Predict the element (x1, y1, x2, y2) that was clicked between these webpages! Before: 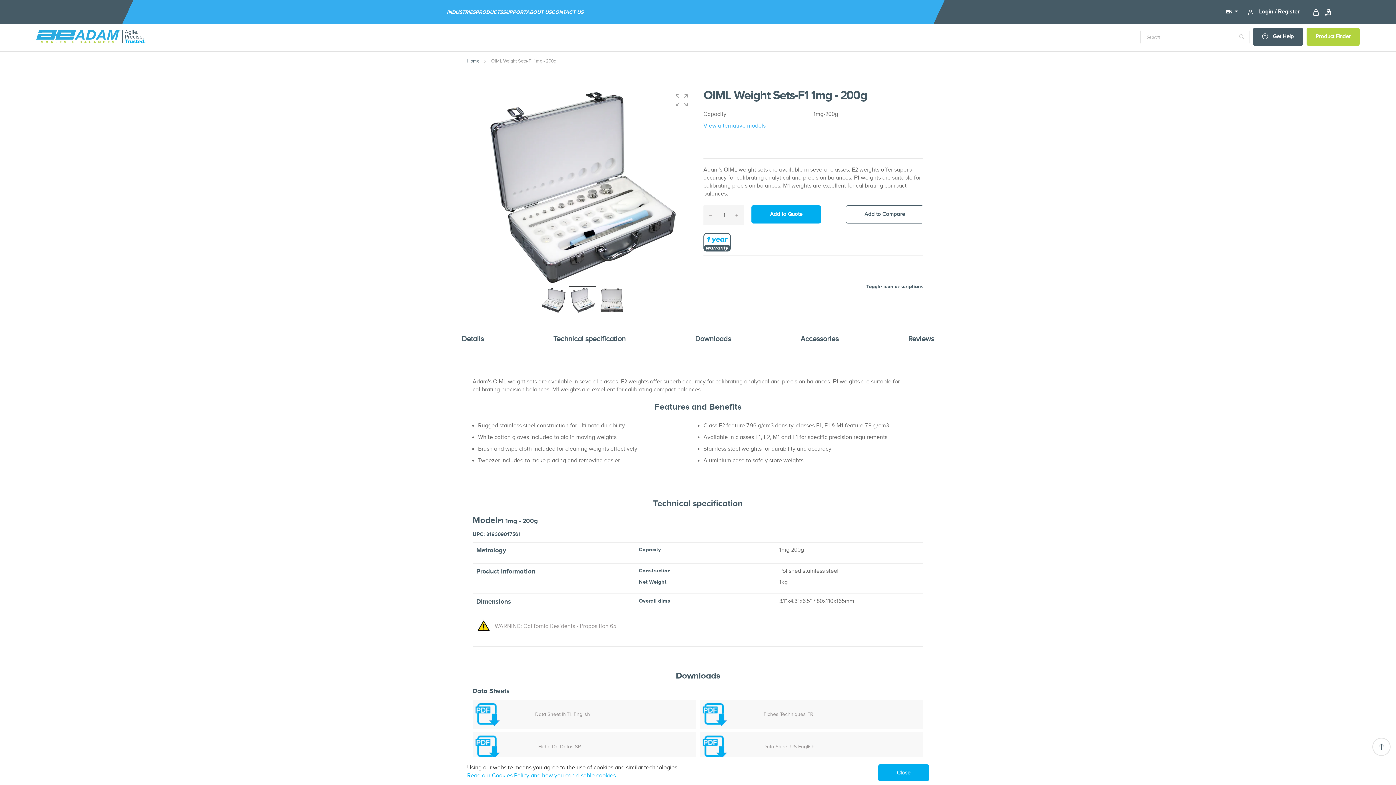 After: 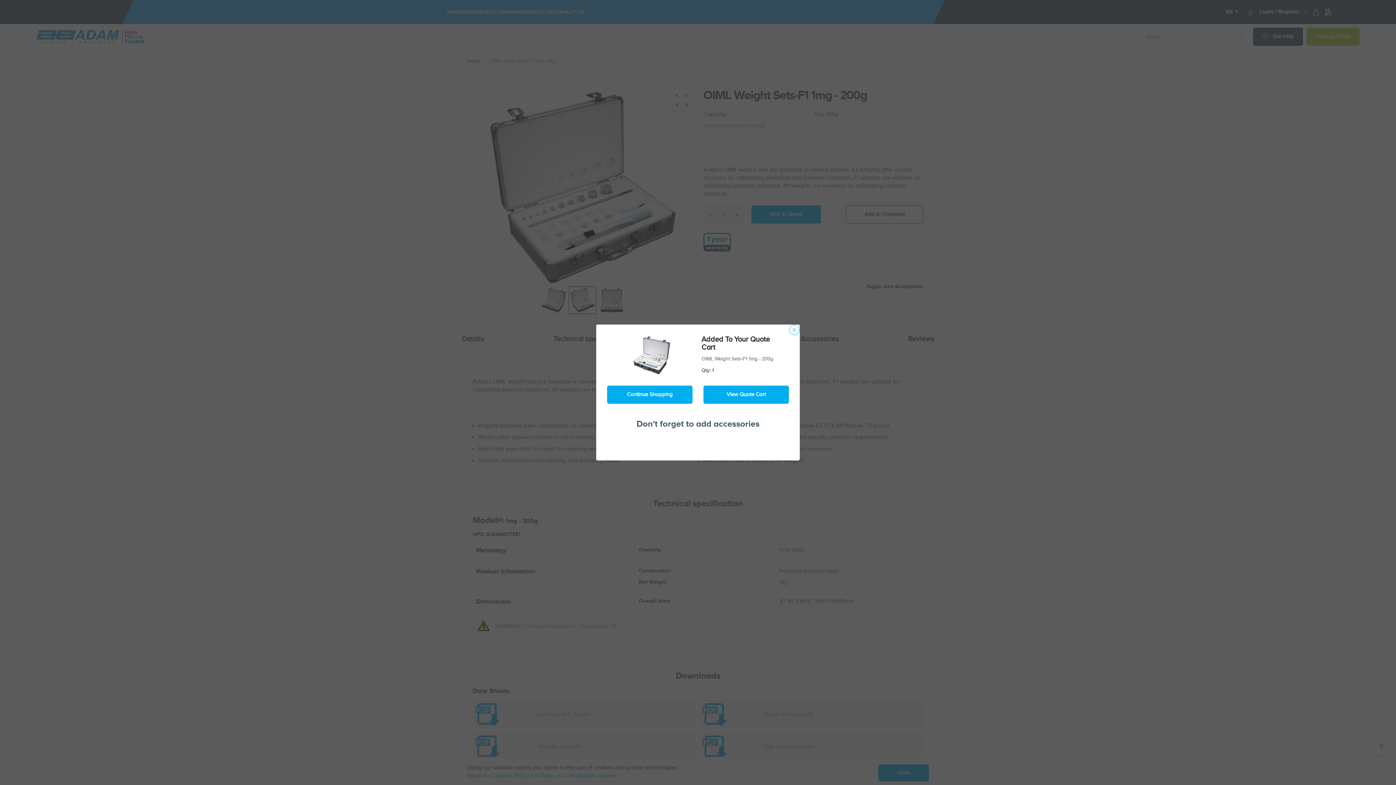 Action: bbox: (751, 205, 821, 223) label: Add to Quote